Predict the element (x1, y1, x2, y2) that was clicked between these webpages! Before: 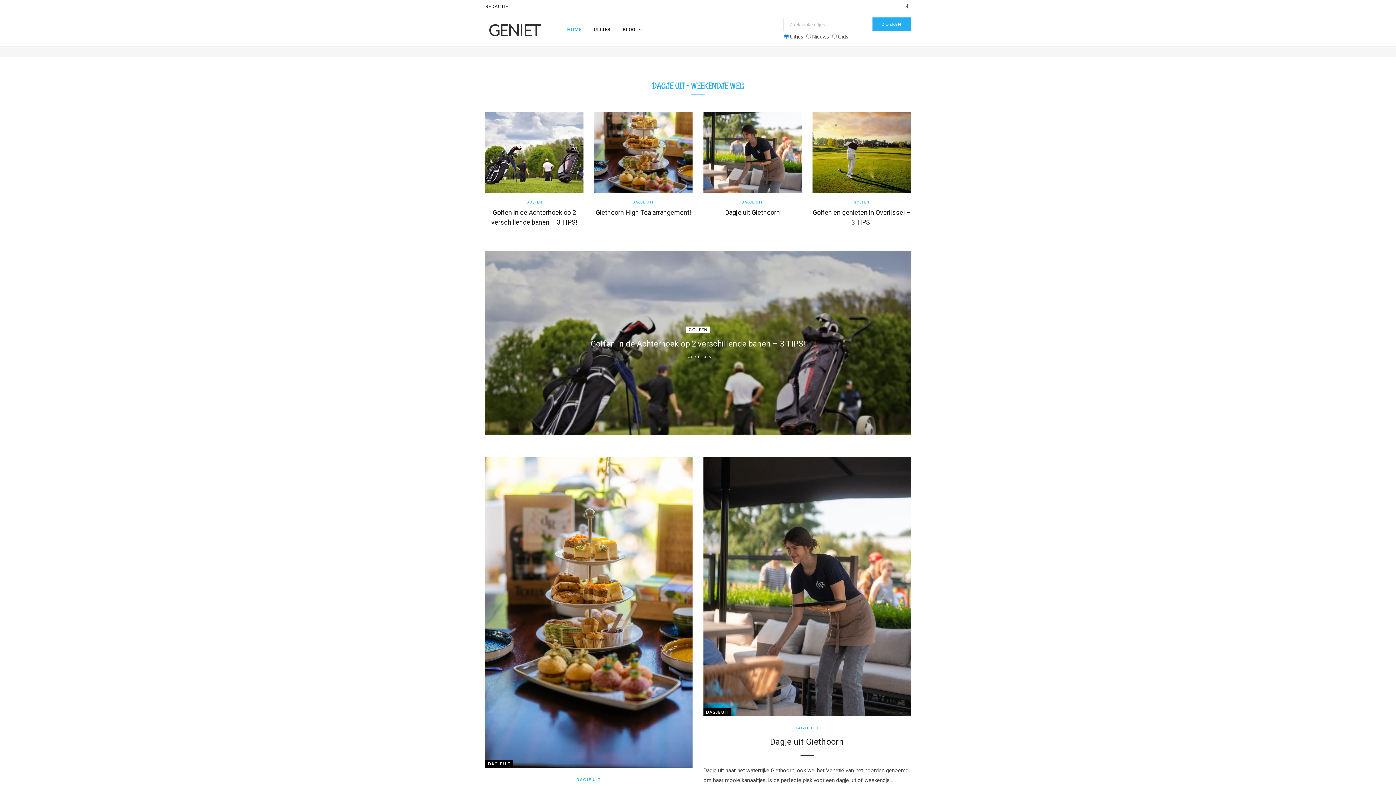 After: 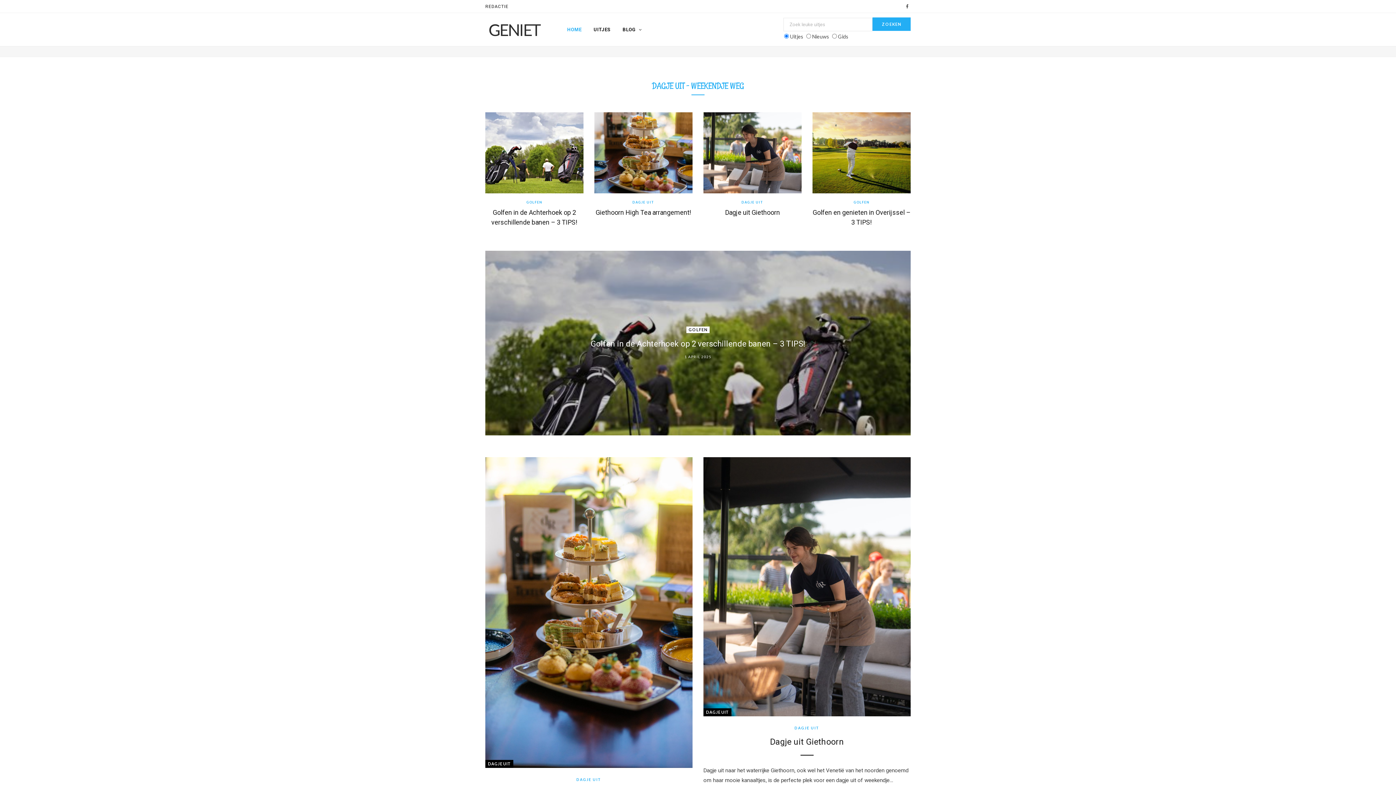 Action: label: GENIET bbox: (488, 13, 540, 46)